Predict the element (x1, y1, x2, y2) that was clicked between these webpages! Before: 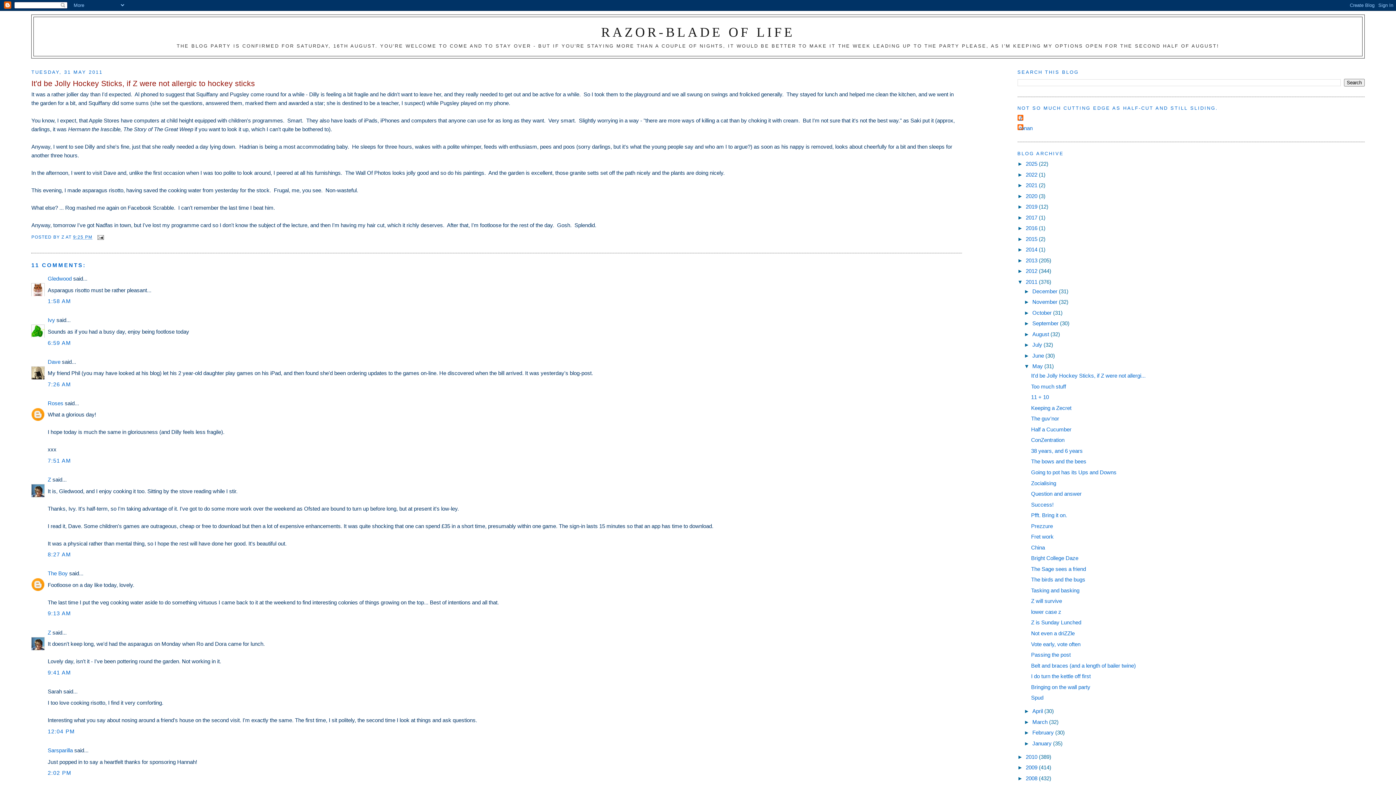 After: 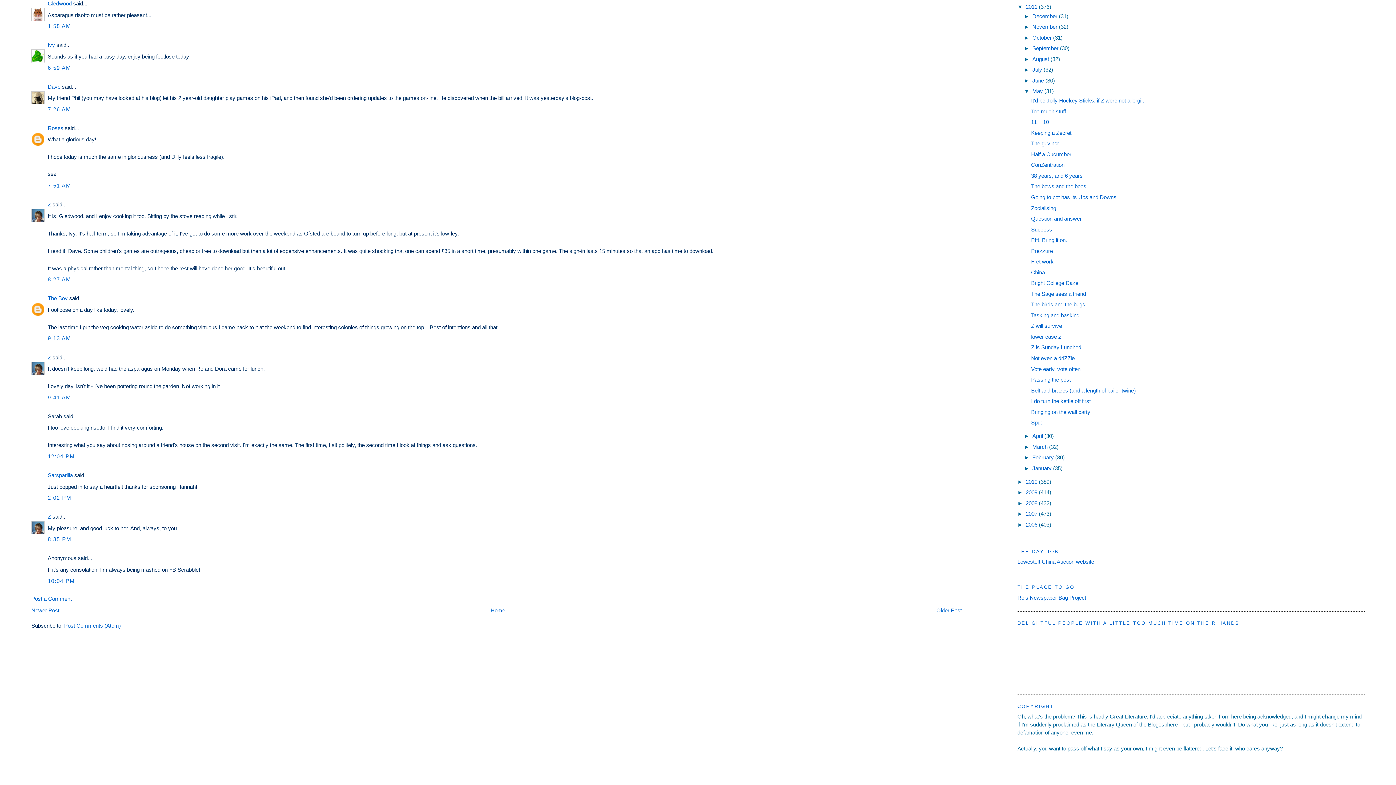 Action: label: 8:27 AM bbox: (47, 551, 71, 557)